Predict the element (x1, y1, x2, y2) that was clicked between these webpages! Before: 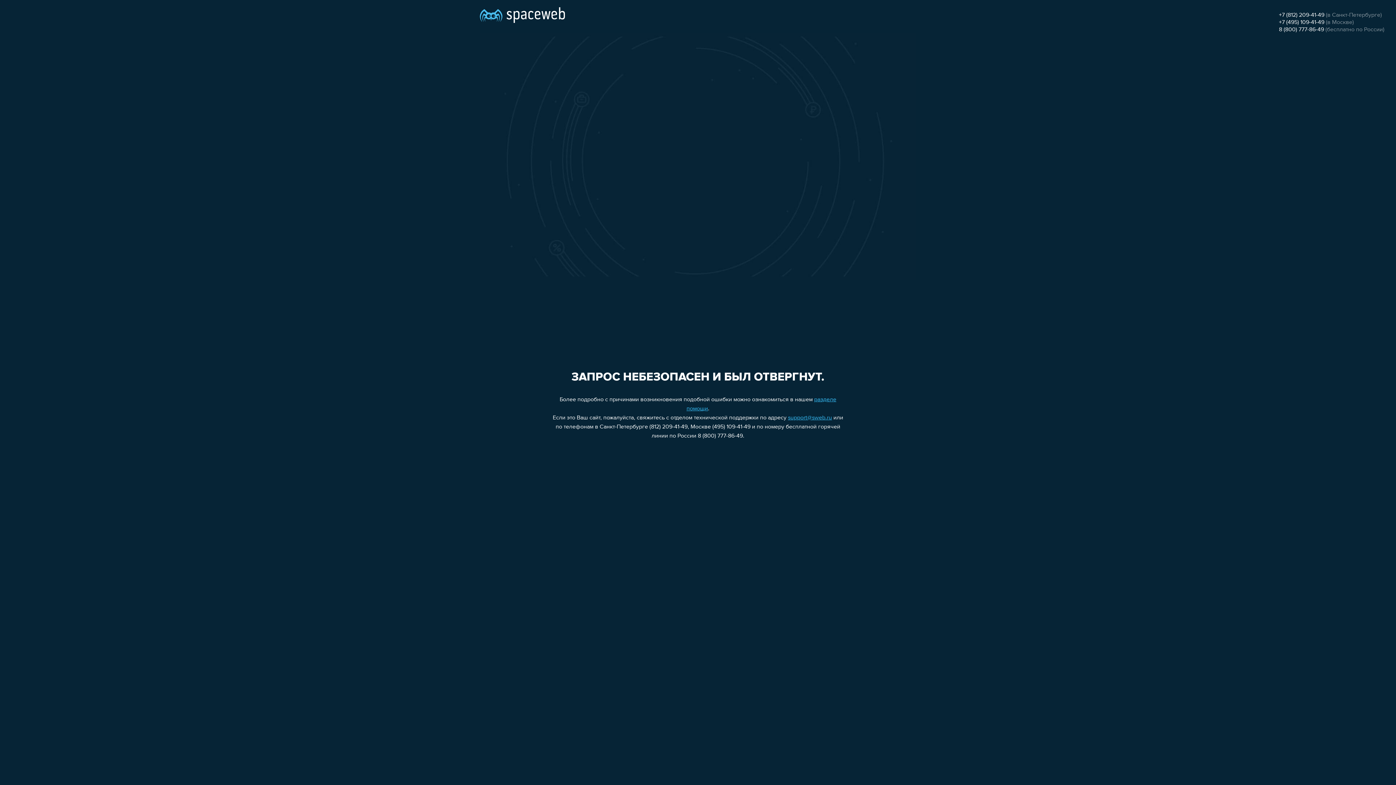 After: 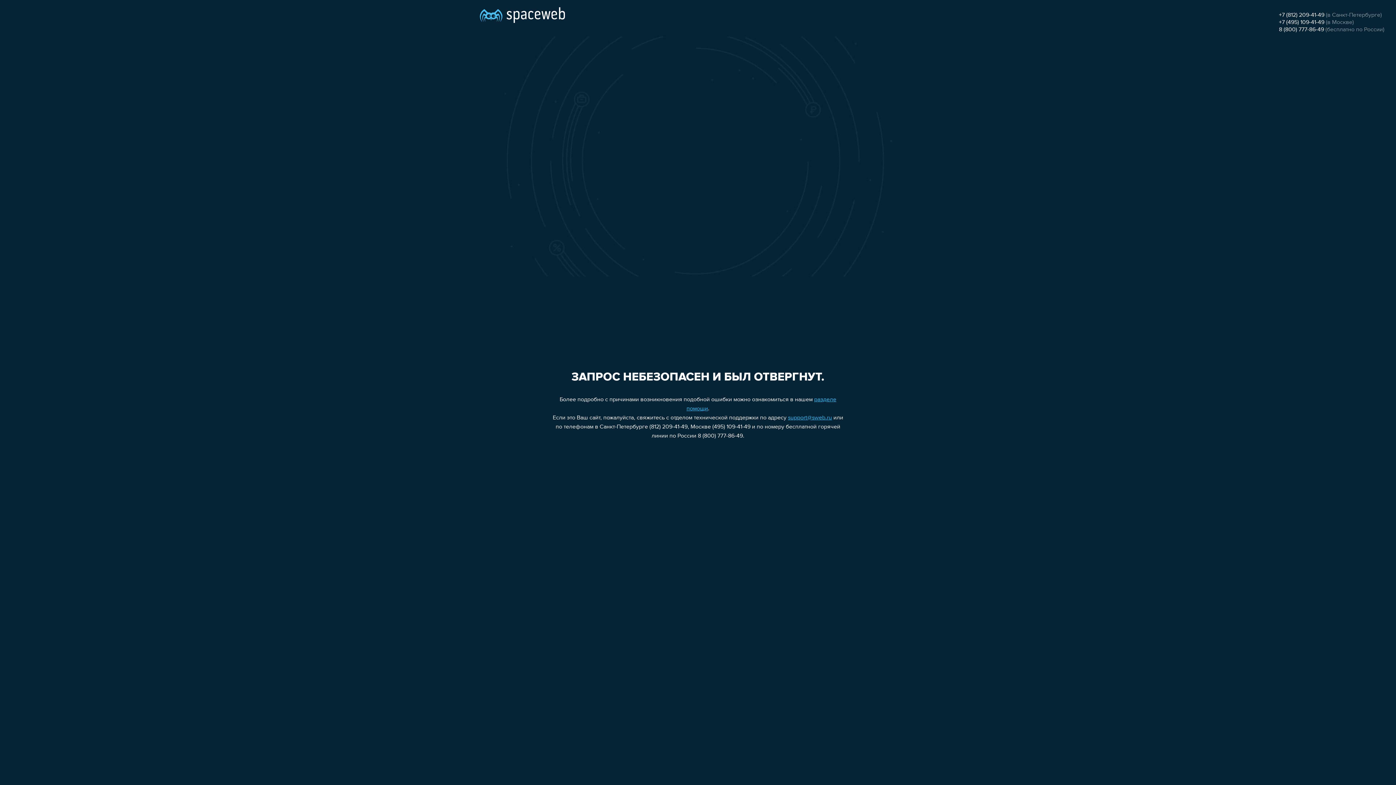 Action: label: +7 (812) 209-41-49 bbox: (1279, 12, 1324, 18)